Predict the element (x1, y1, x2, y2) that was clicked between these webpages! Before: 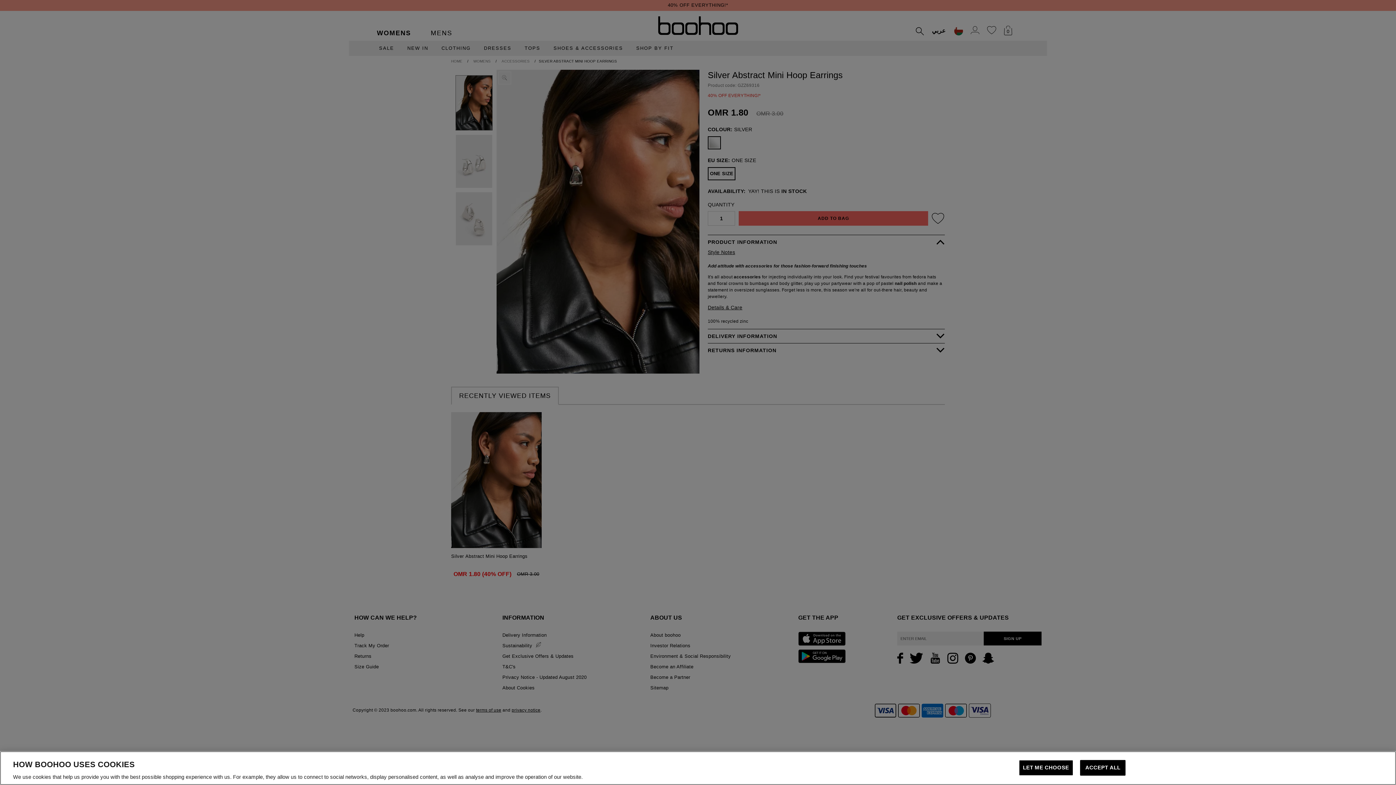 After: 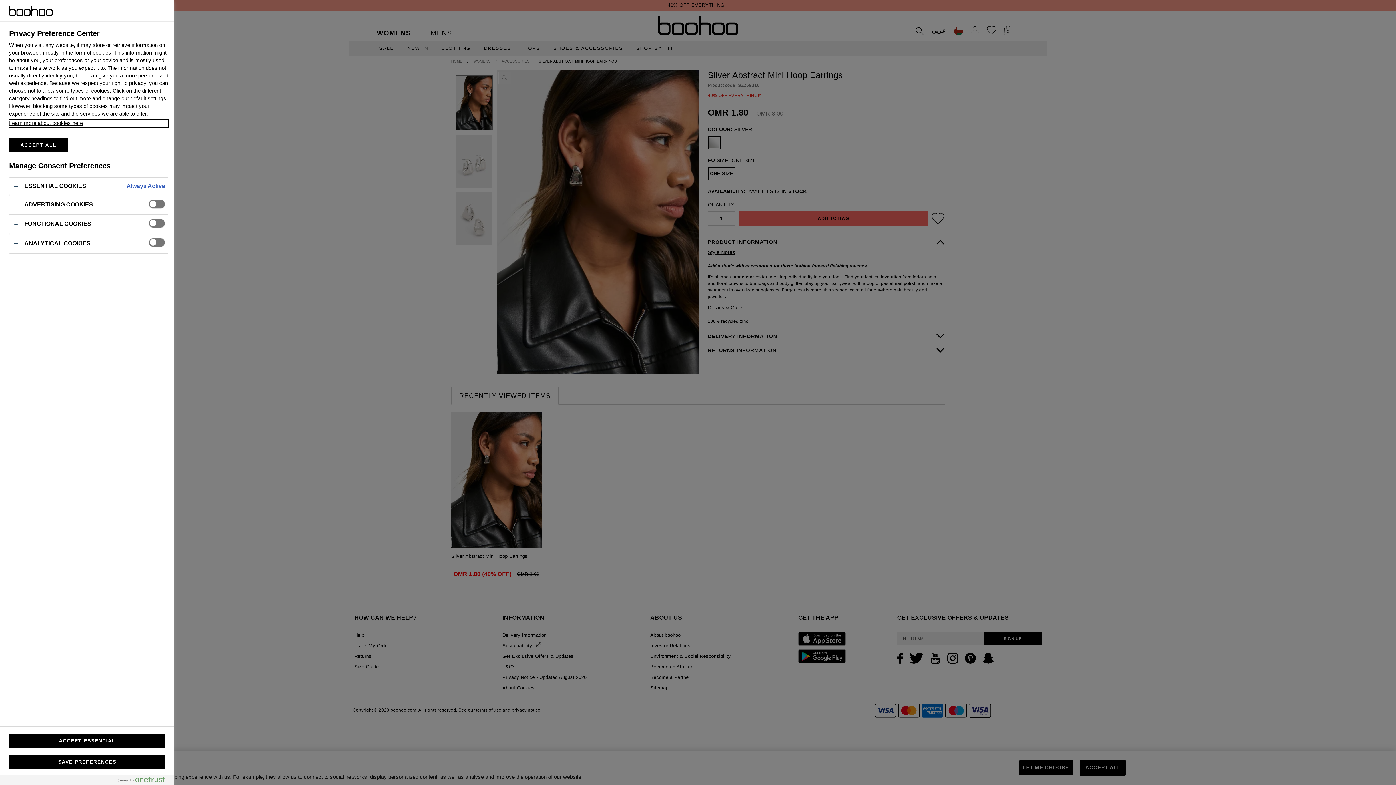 Action: bbox: (1019, 760, 1073, 776) label: LET ME CHOOSE